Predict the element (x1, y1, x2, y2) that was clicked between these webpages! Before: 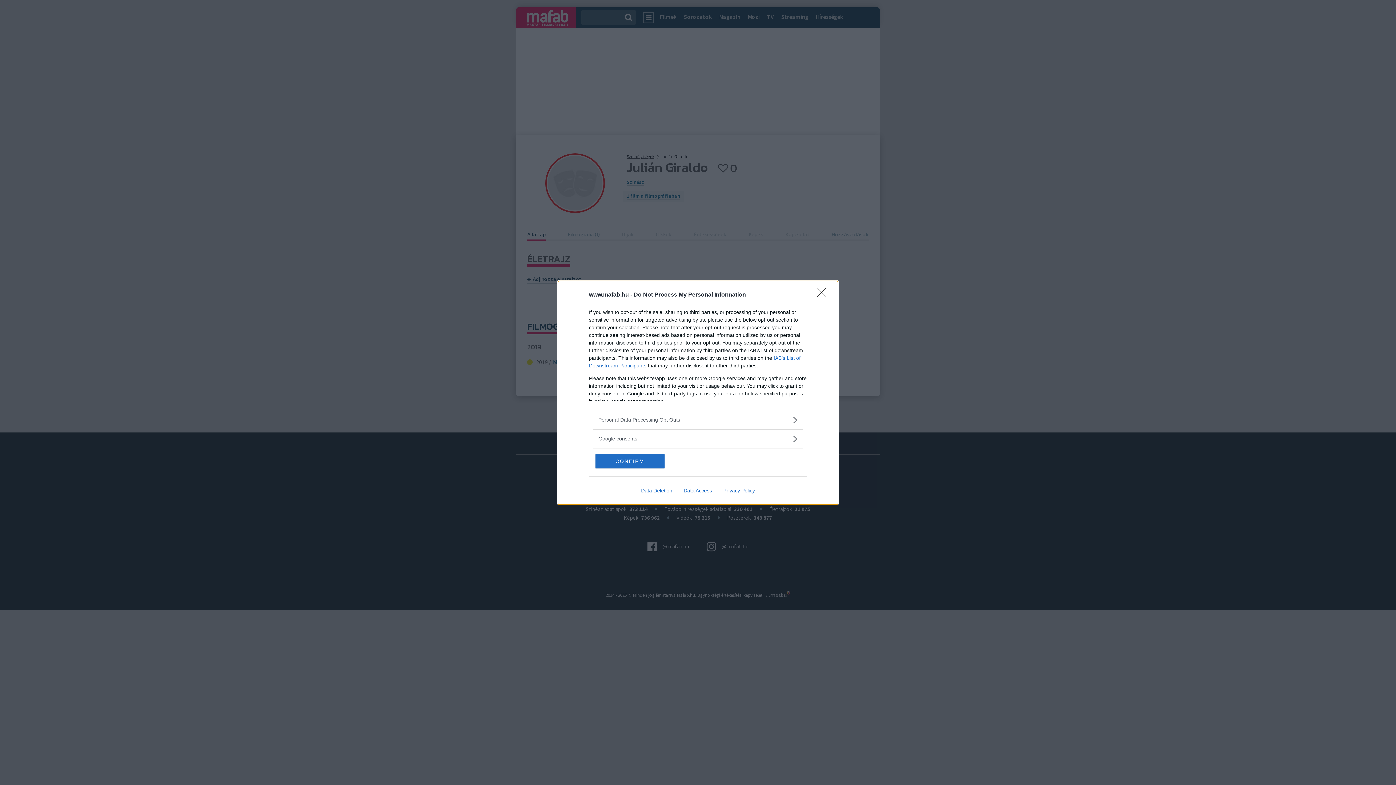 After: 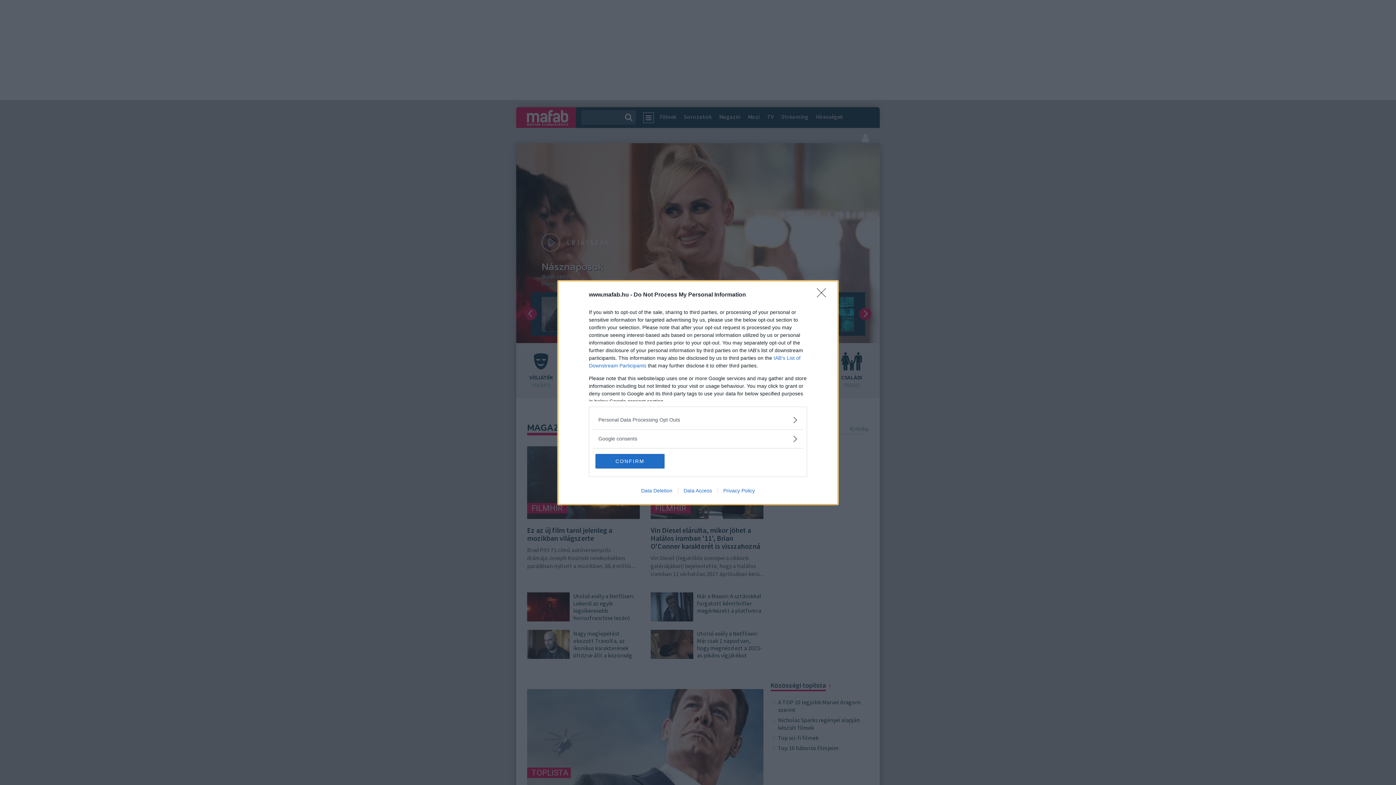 Action: label: Data Deletion bbox: (635, 487, 678, 493)